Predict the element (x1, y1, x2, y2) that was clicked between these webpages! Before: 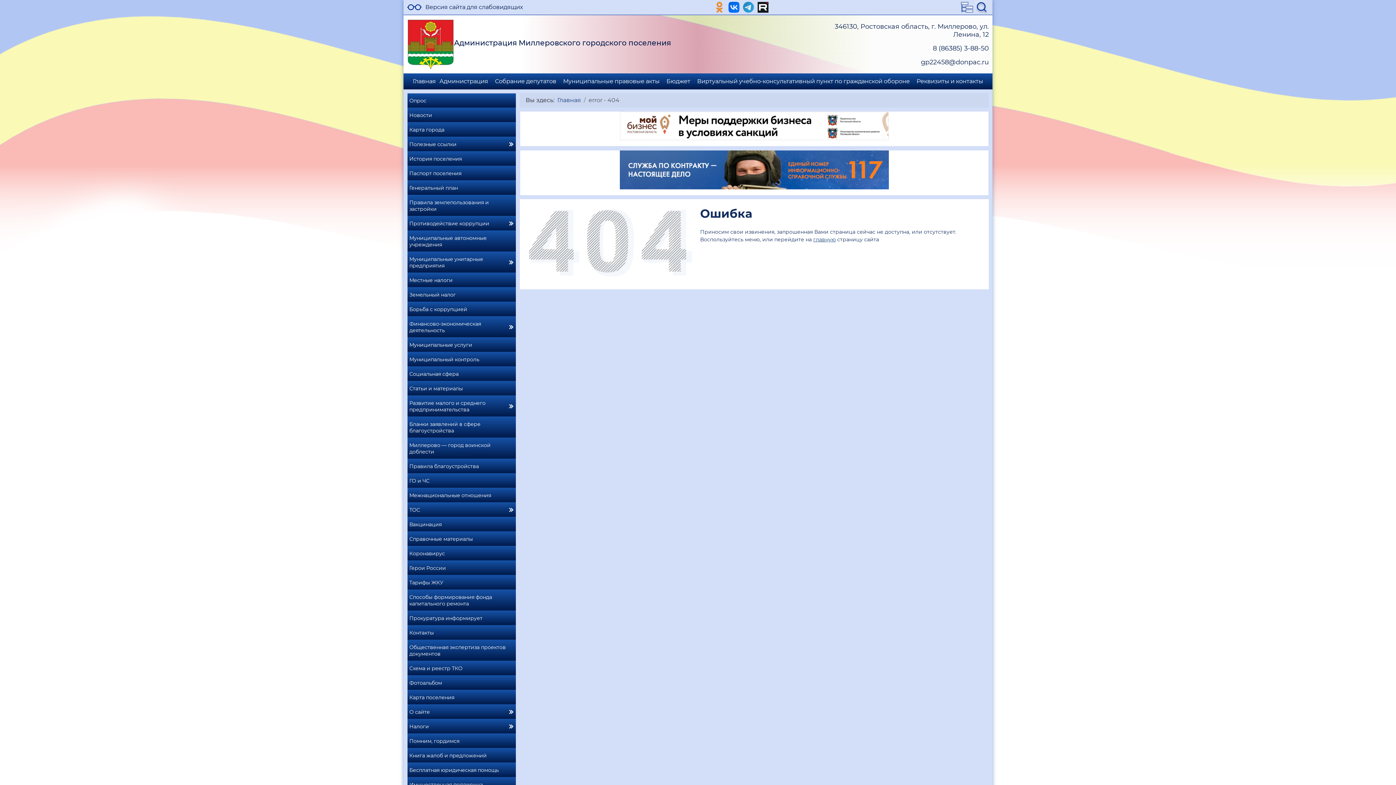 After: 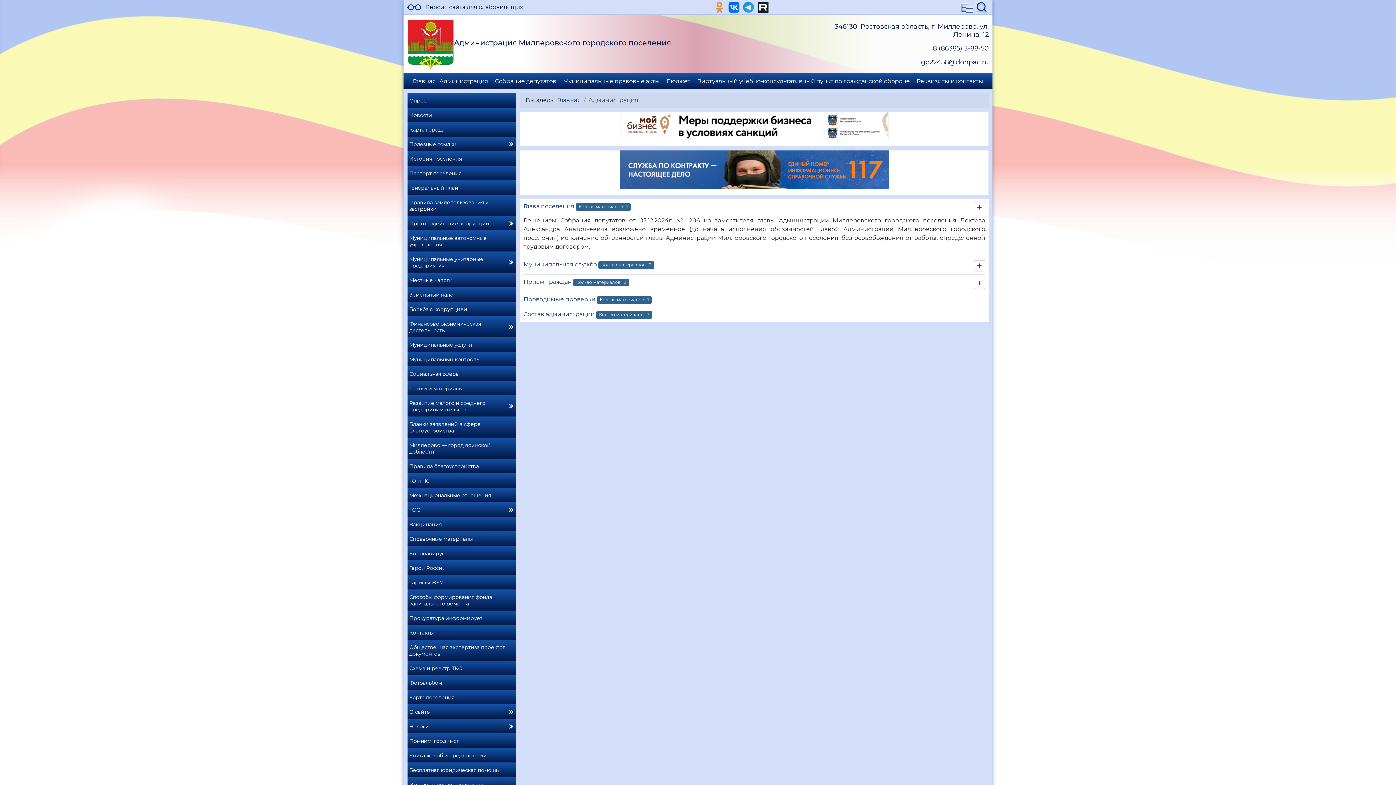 Action: bbox: (437, 73, 490, 89) label: Администрация